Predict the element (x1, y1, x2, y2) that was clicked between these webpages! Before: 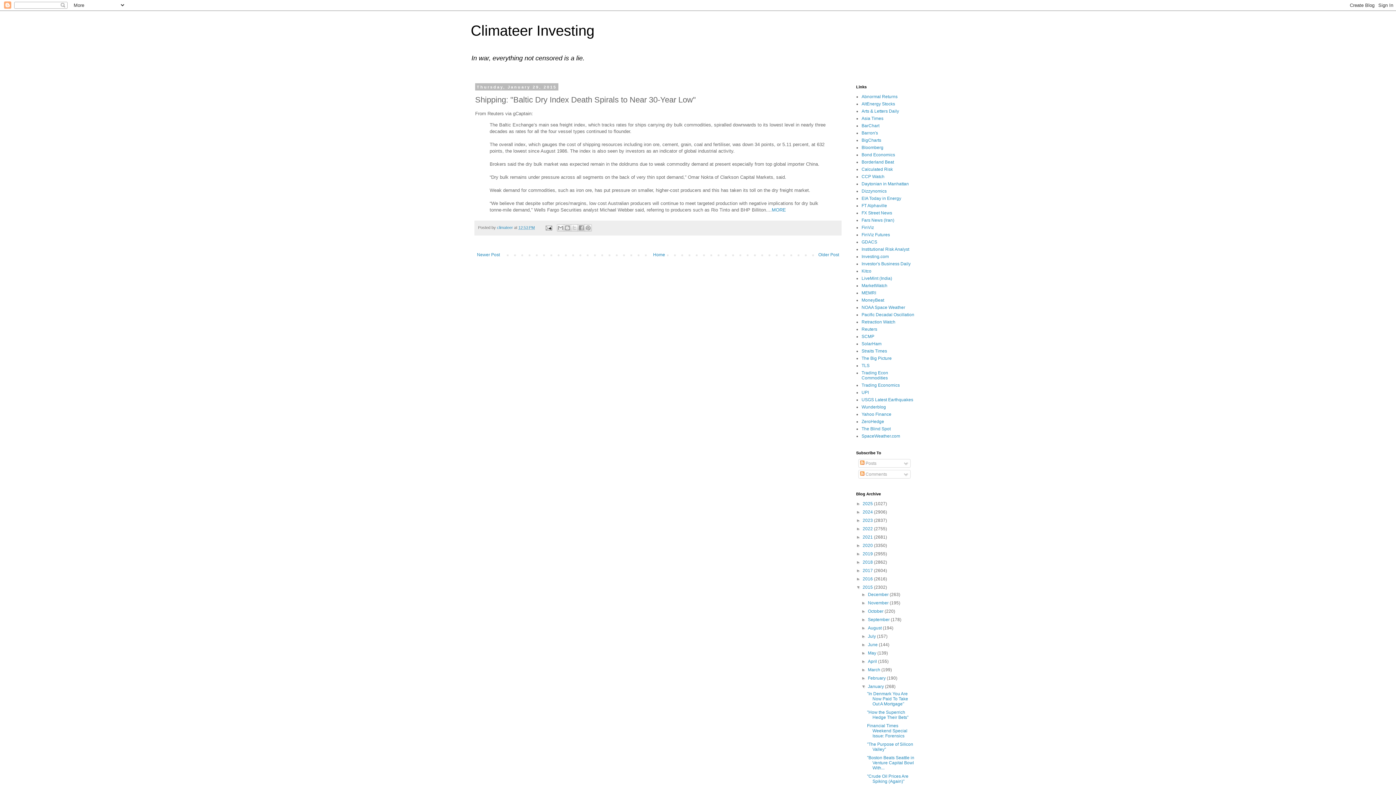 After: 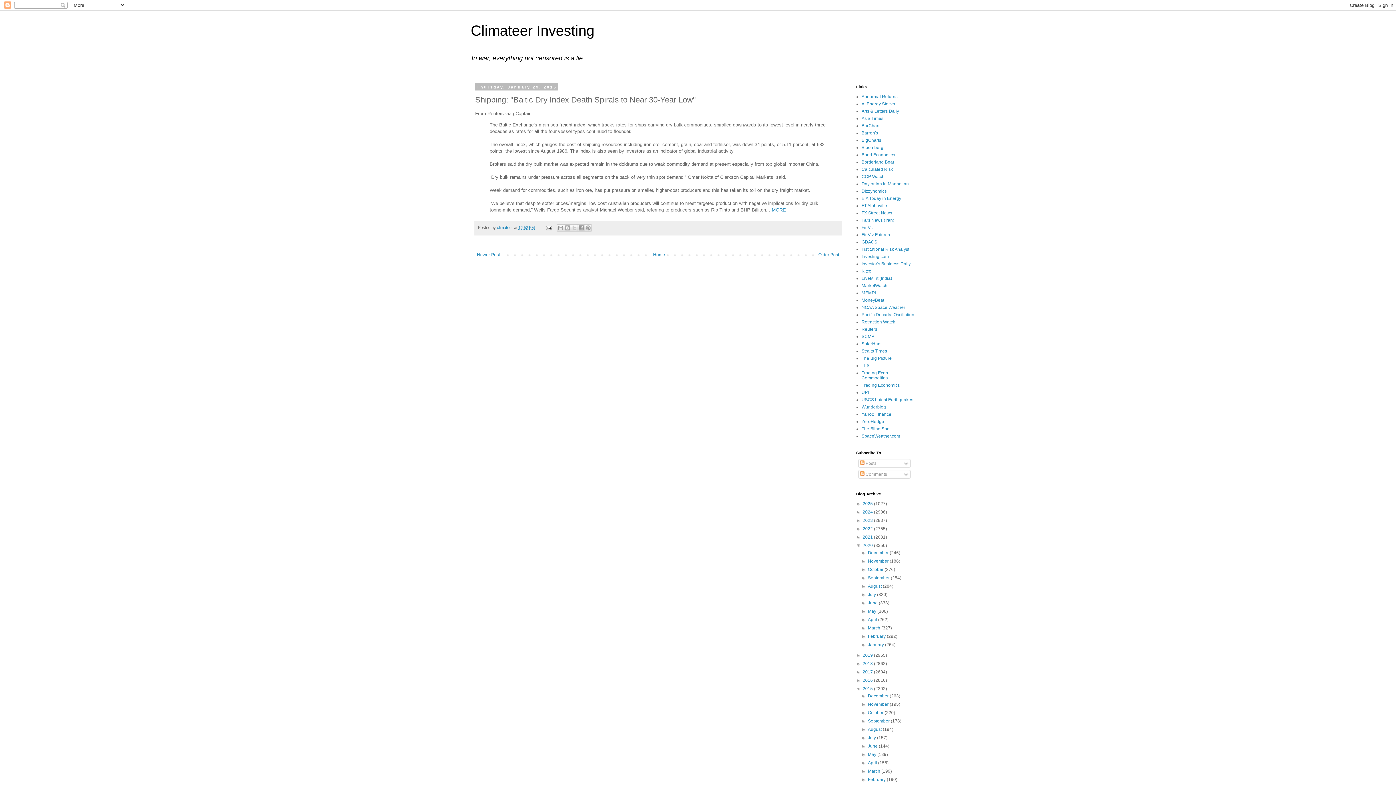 Action: label: ►   bbox: (856, 543, 862, 548)